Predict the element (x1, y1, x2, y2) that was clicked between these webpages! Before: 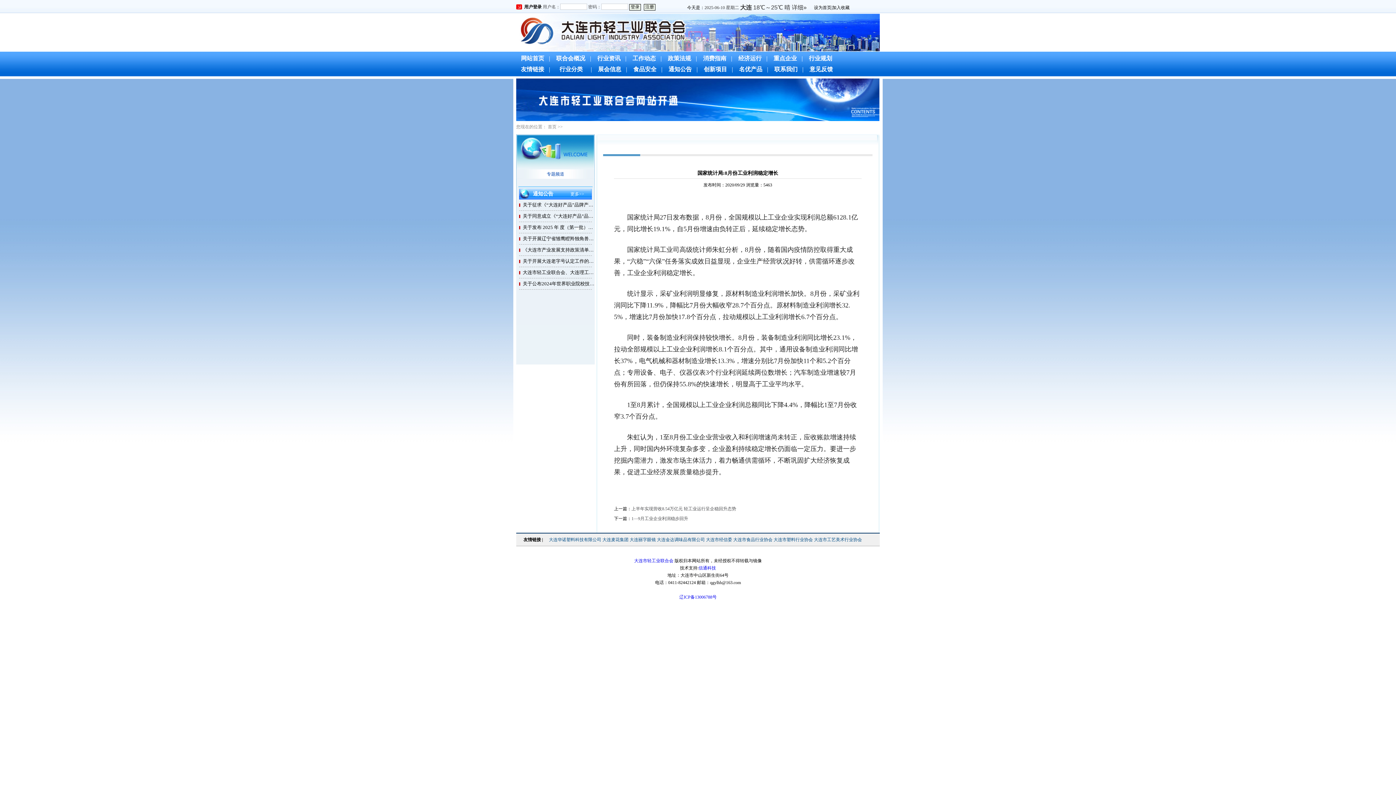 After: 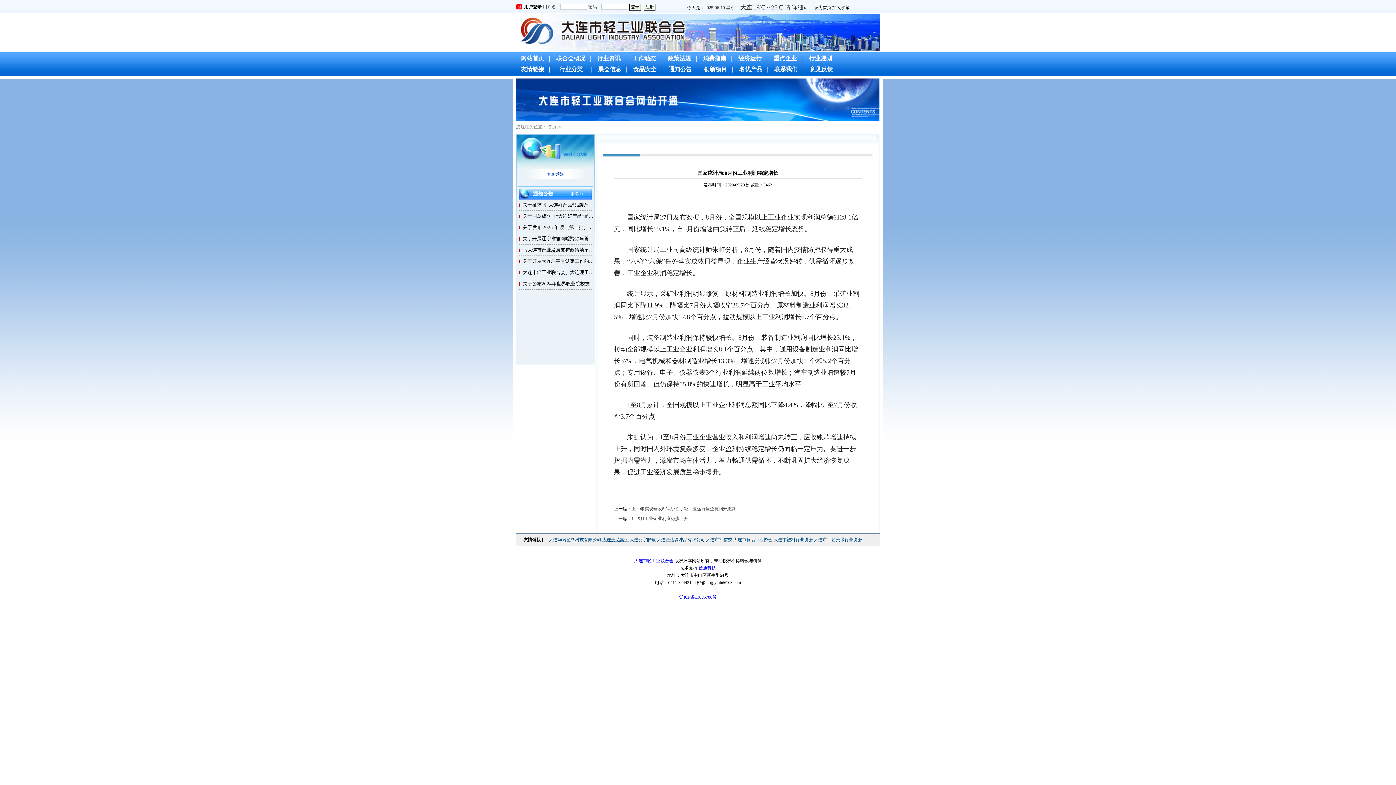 Action: label: 大连麦花集团 bbox: (602, 537, 628, 542)